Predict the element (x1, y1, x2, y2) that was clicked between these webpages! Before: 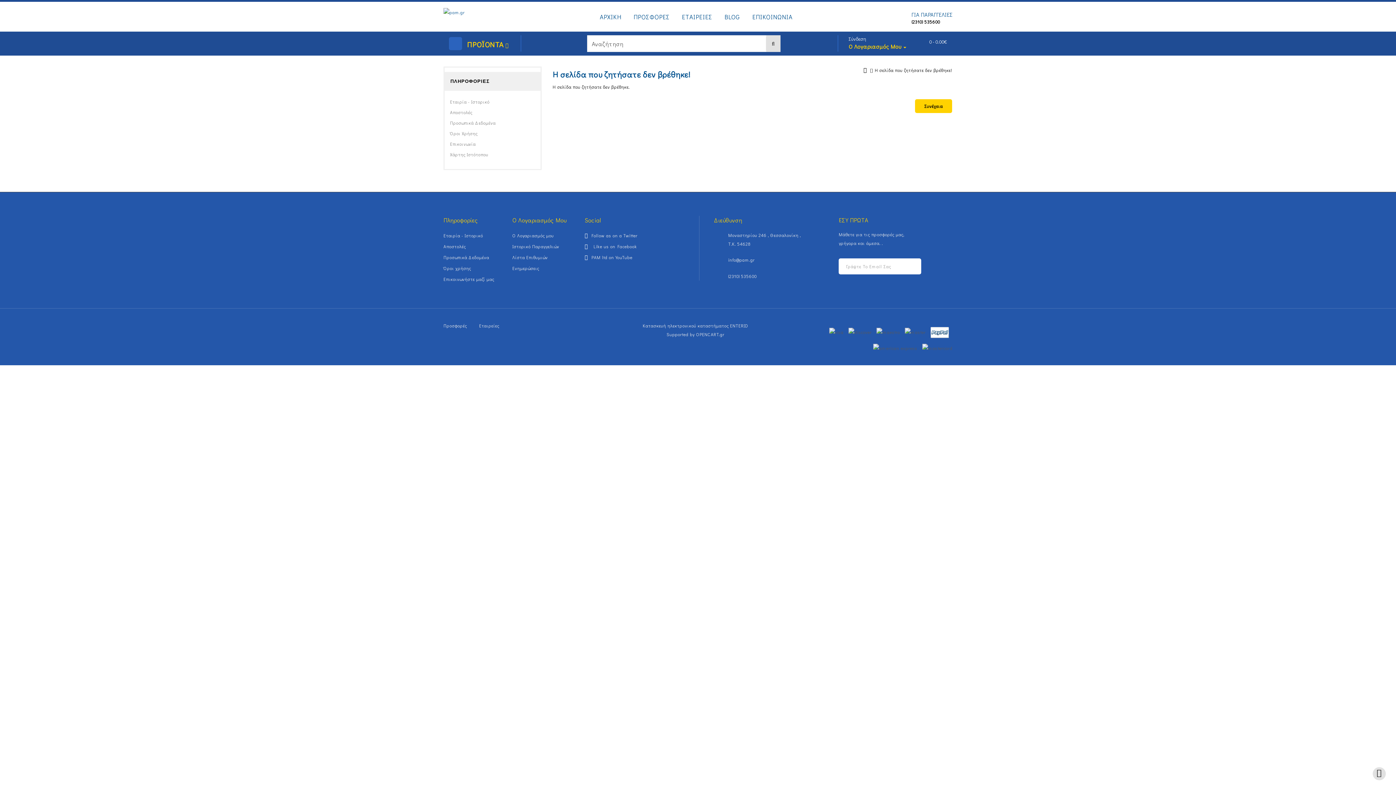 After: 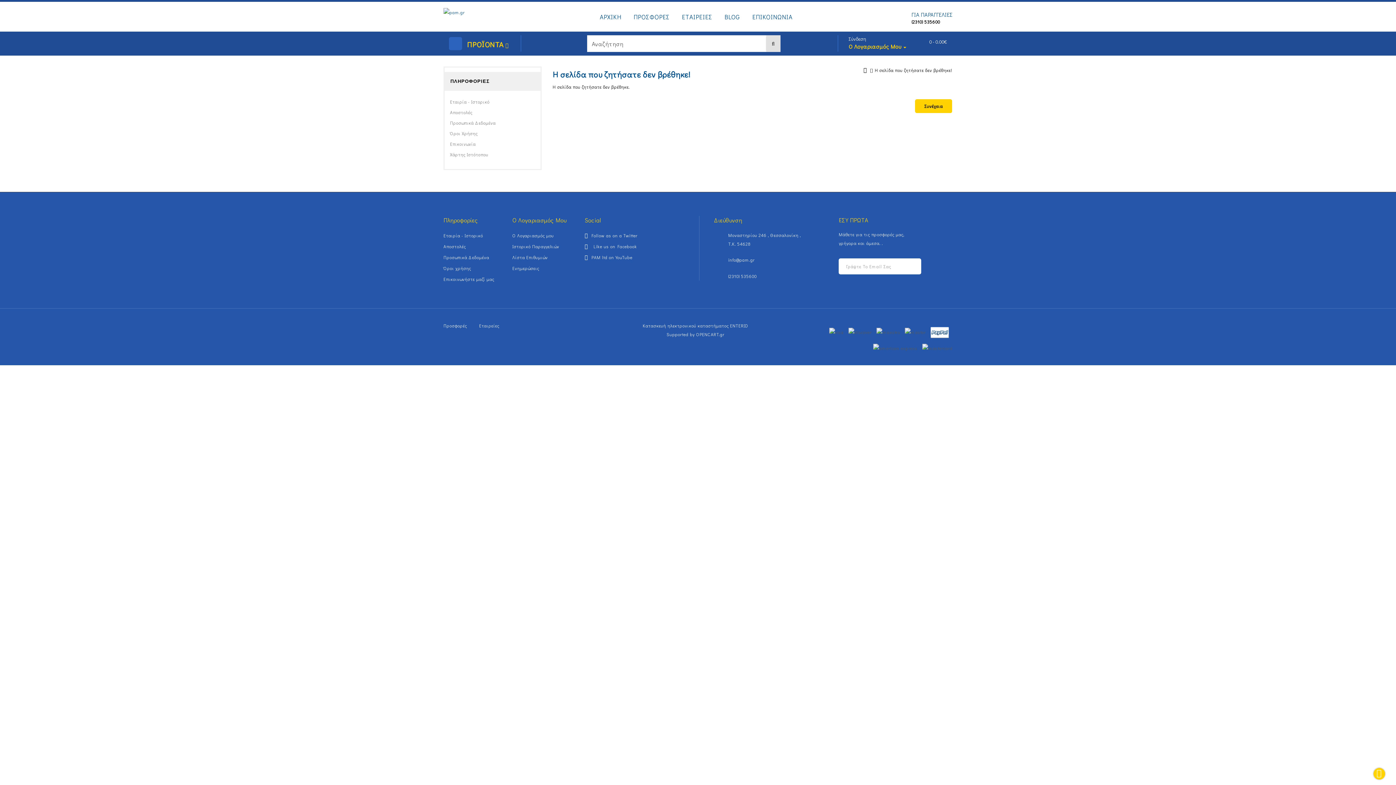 Action: bbox: (1373, 768, 1385, 780) label: TOP